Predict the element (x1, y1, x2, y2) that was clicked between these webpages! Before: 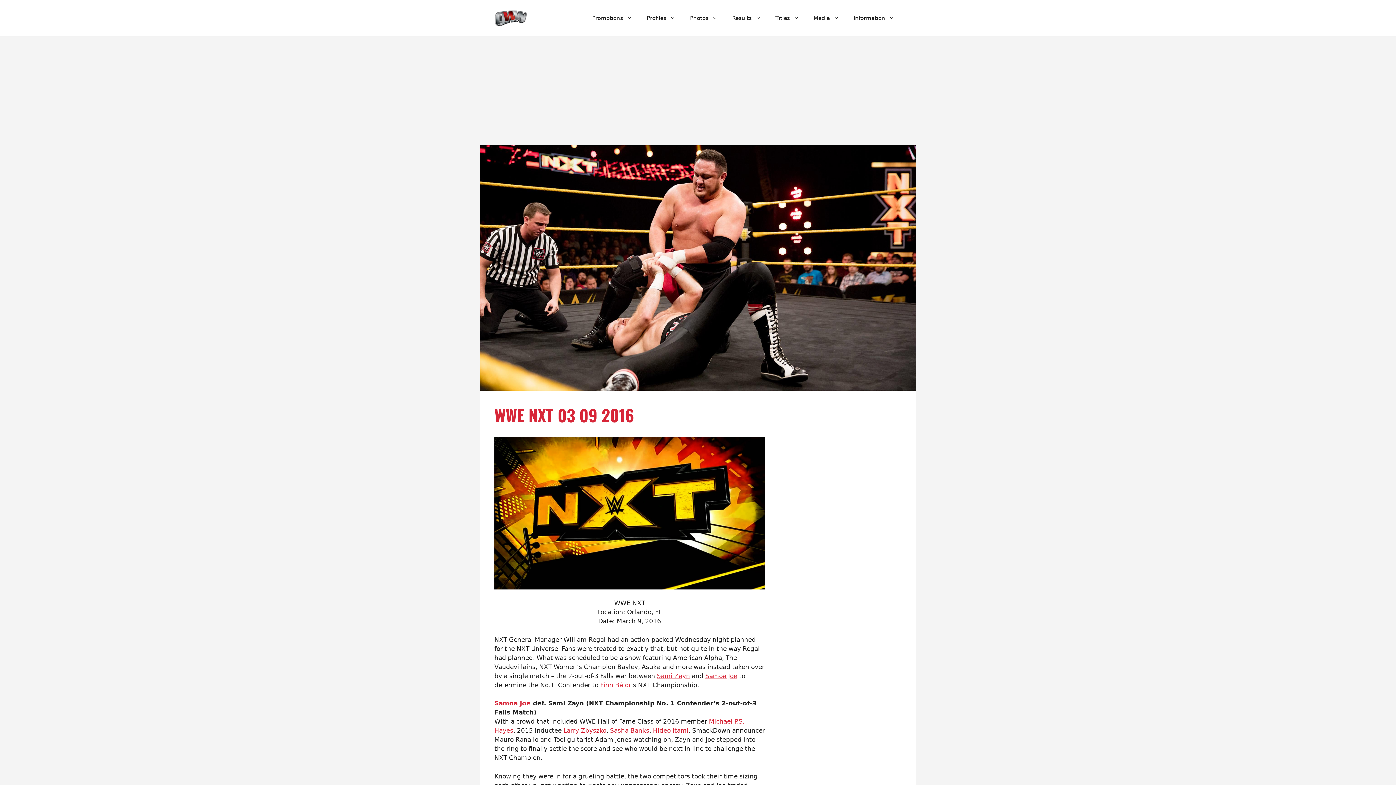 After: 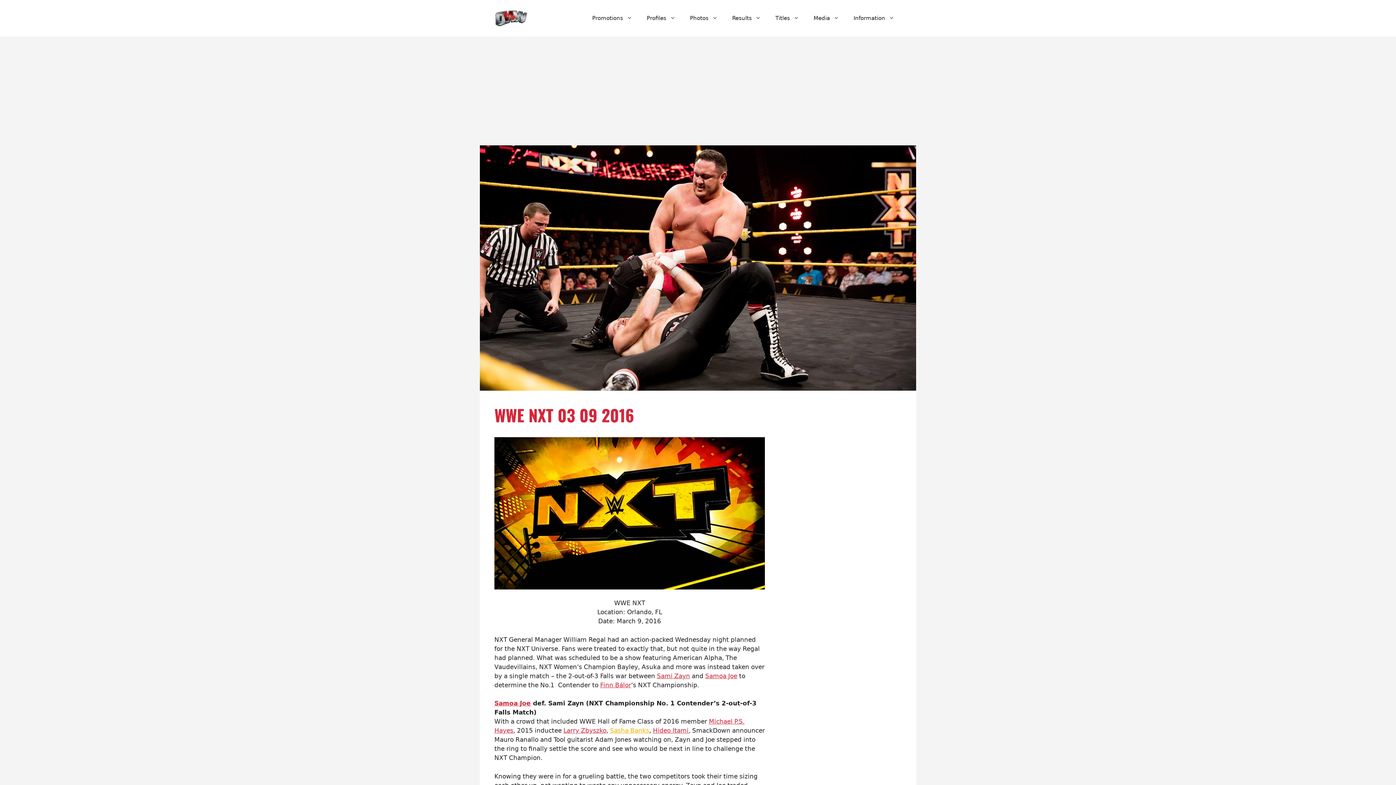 Action: bbox: (610, 727, 649, 734) label: Sasha Banks